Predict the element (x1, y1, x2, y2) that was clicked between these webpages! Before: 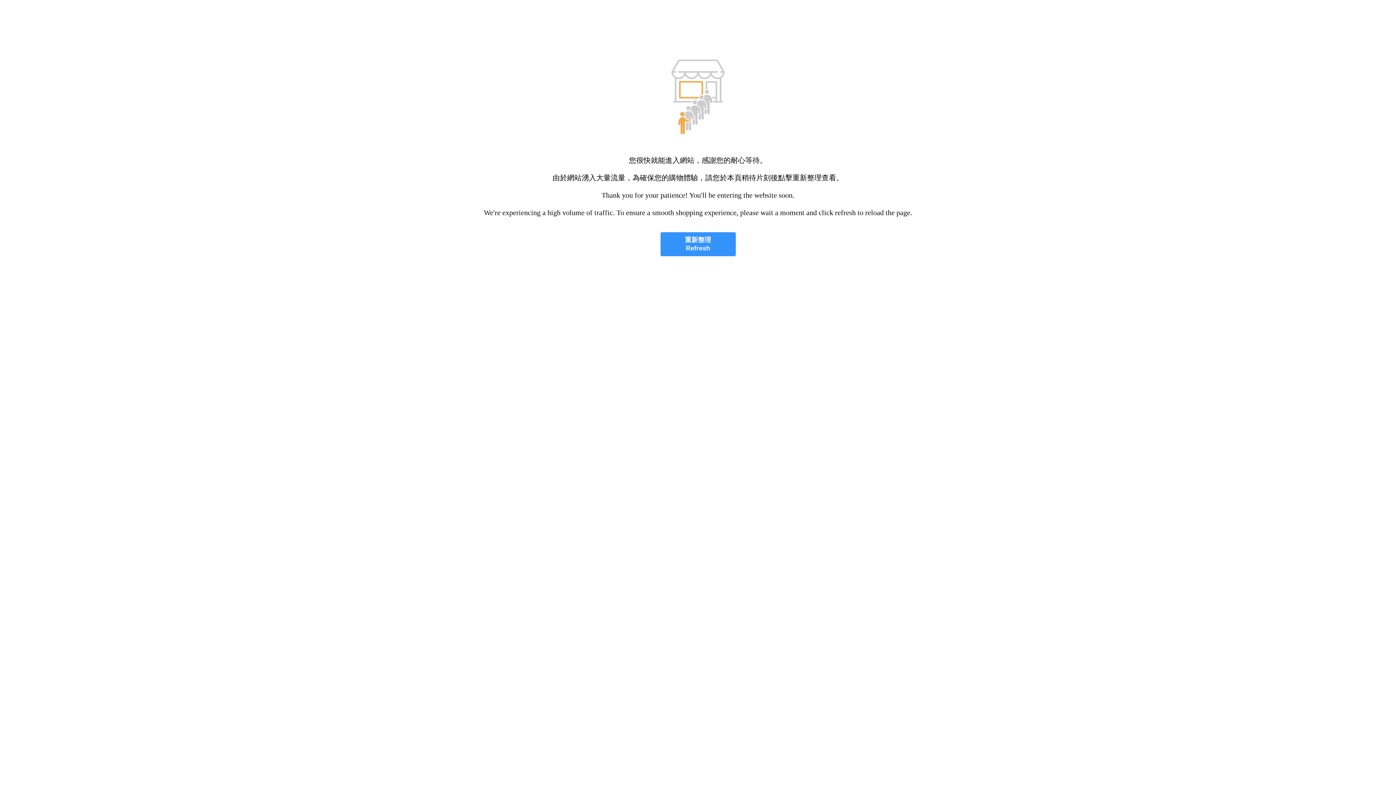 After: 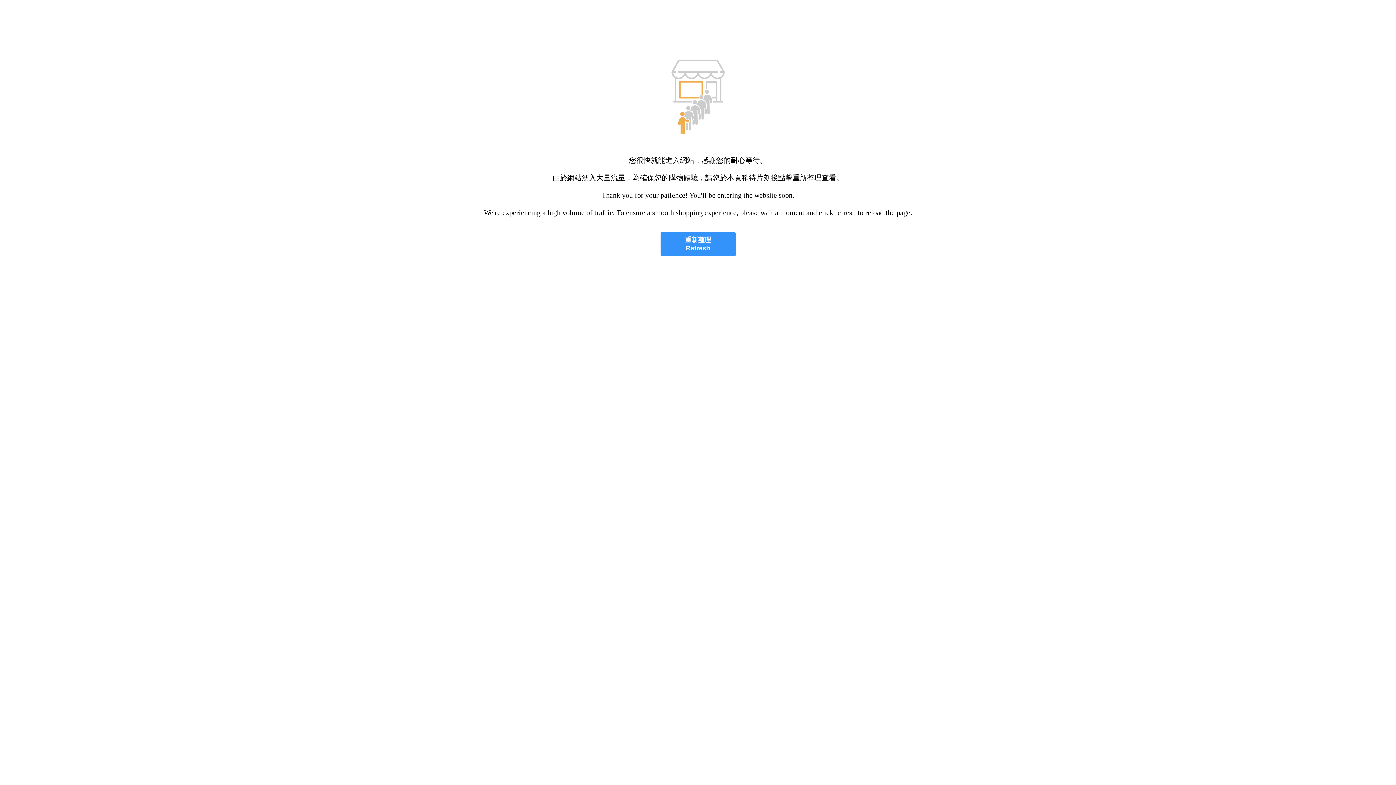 Action: label: 重新整理
Refresh bbox: (660, 232, 735, 256)